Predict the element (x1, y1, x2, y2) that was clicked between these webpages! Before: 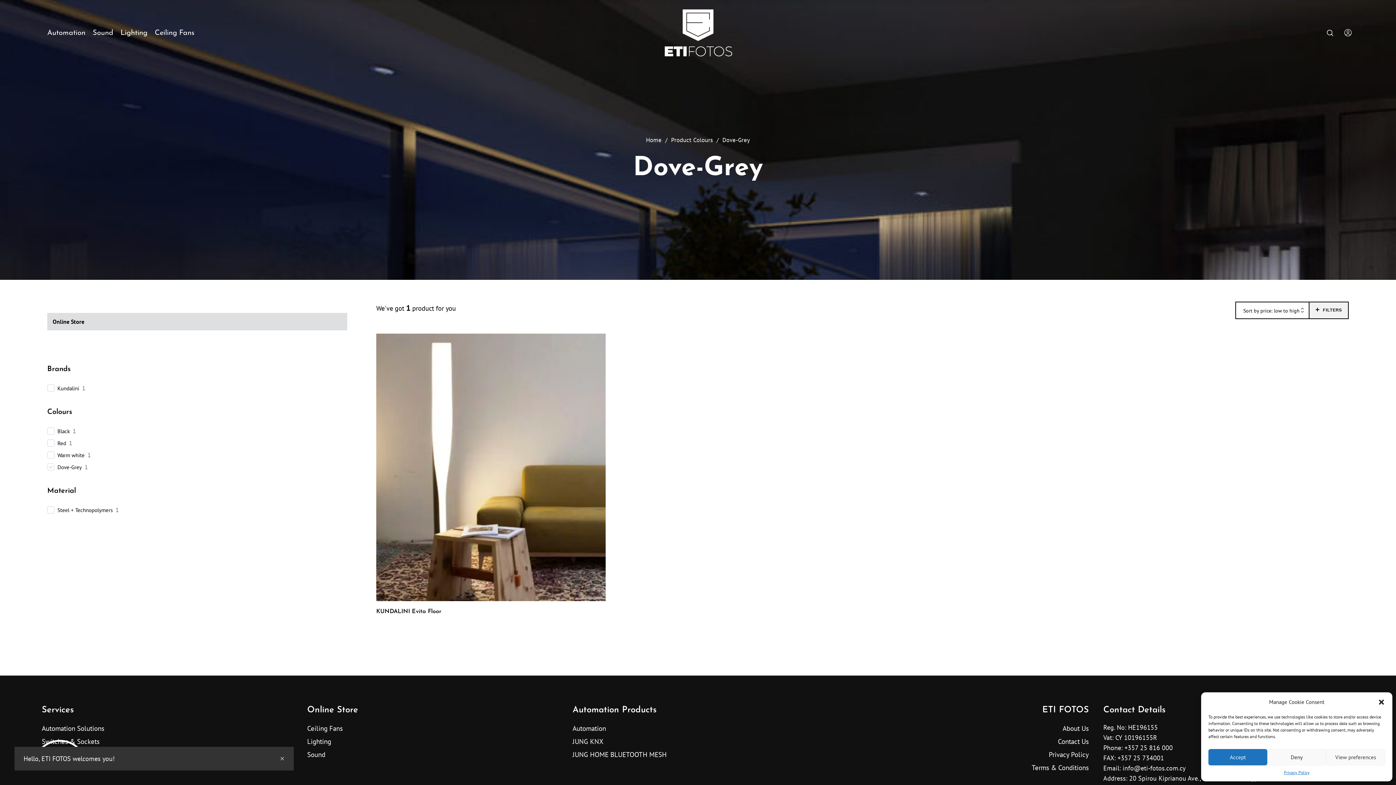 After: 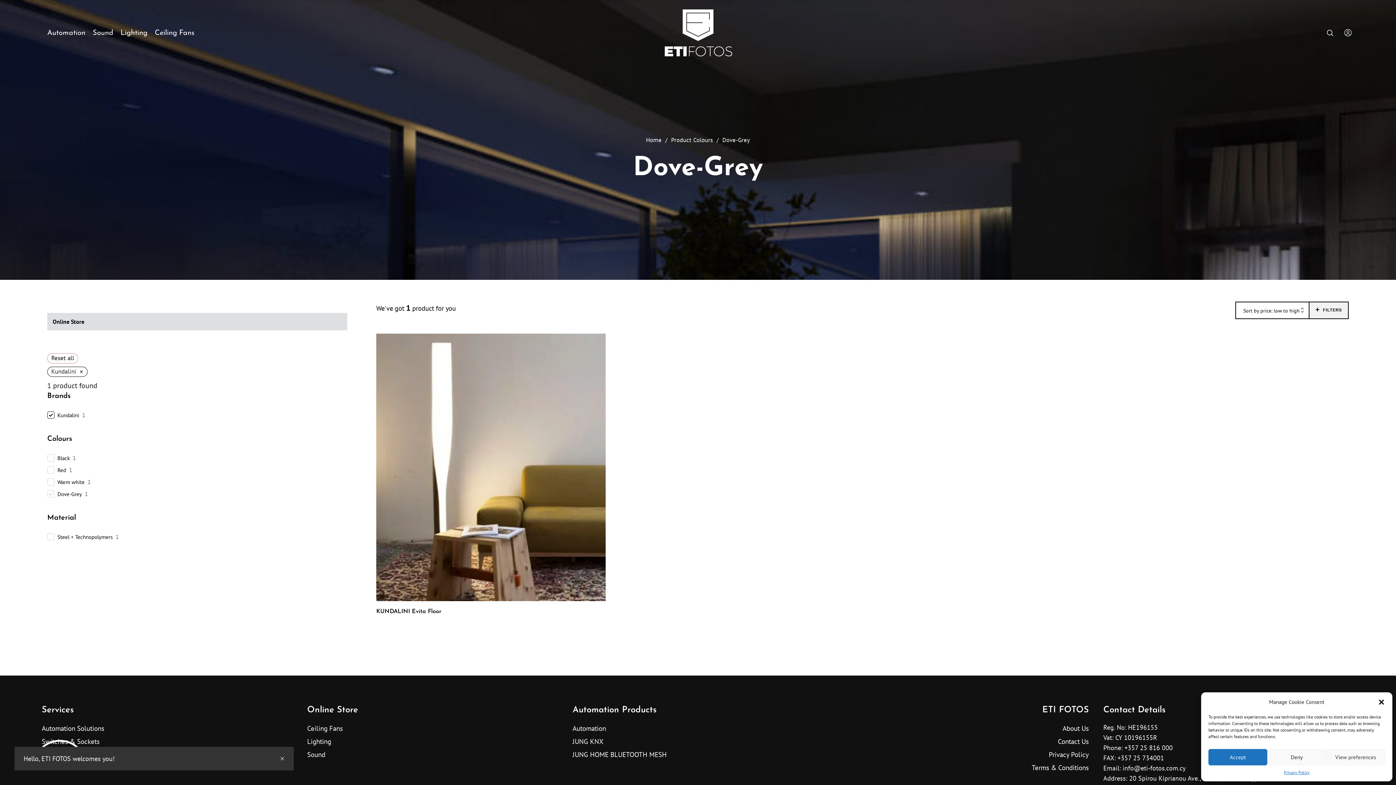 Action: bbox: (57, 384, 79, 392) label: Kundalini